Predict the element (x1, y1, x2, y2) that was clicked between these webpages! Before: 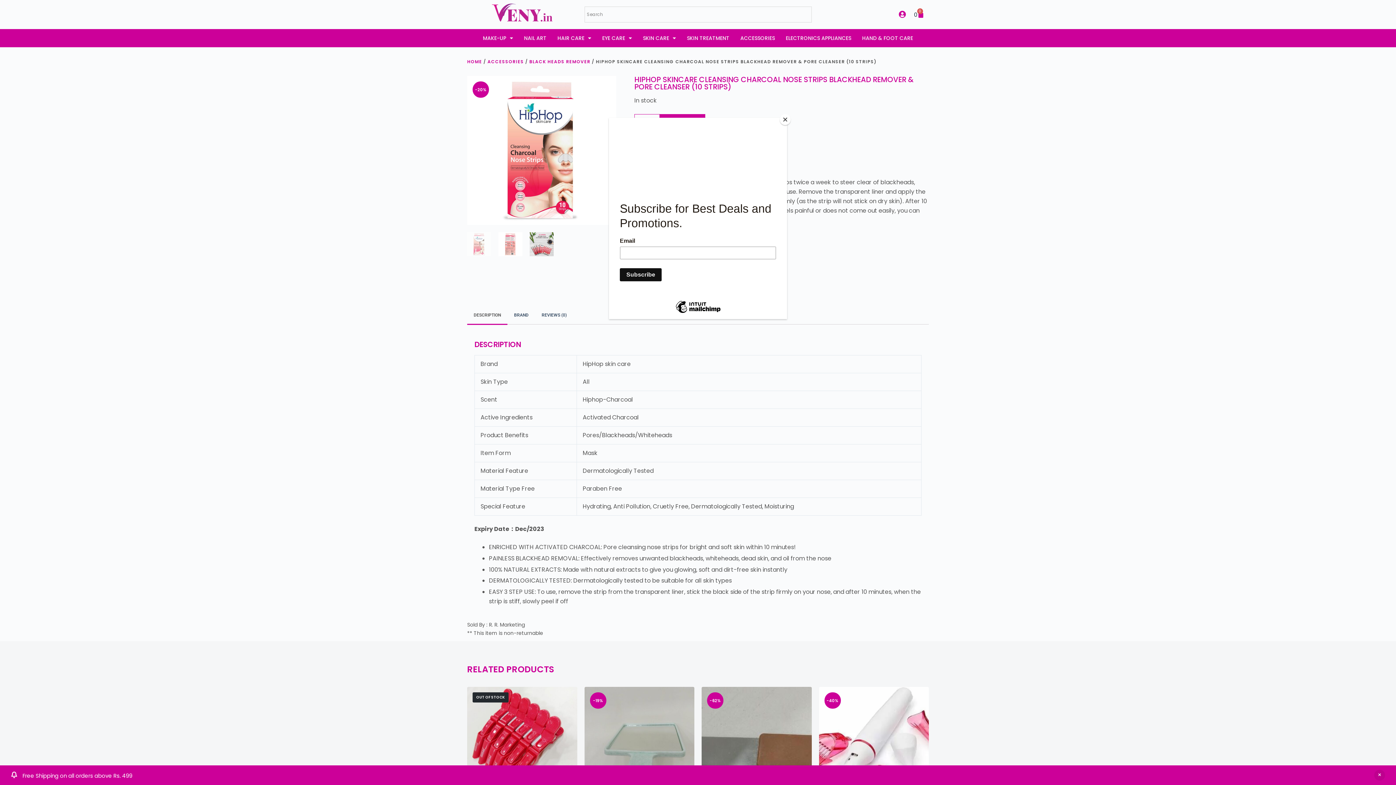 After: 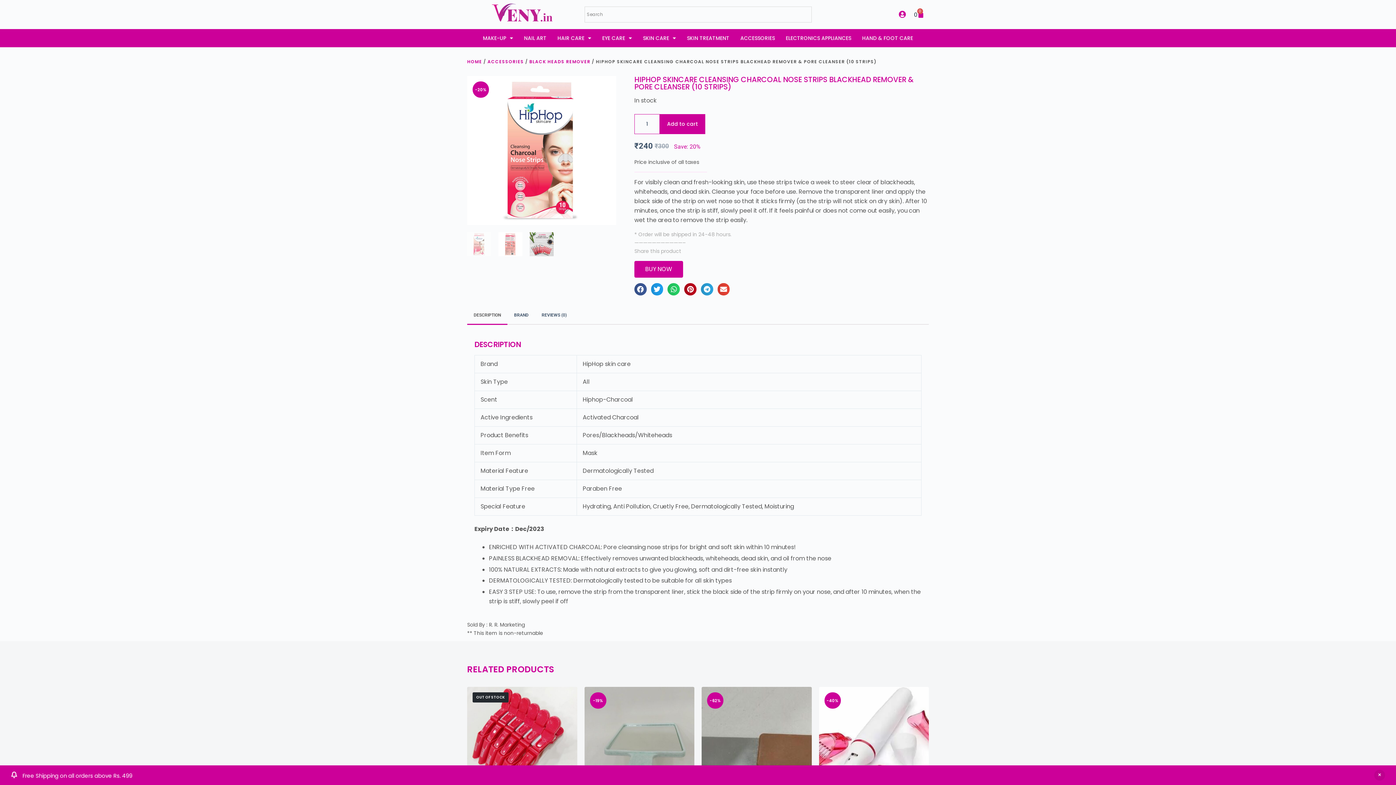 Action: label: Close bbox: (780, 114, 790, 125)